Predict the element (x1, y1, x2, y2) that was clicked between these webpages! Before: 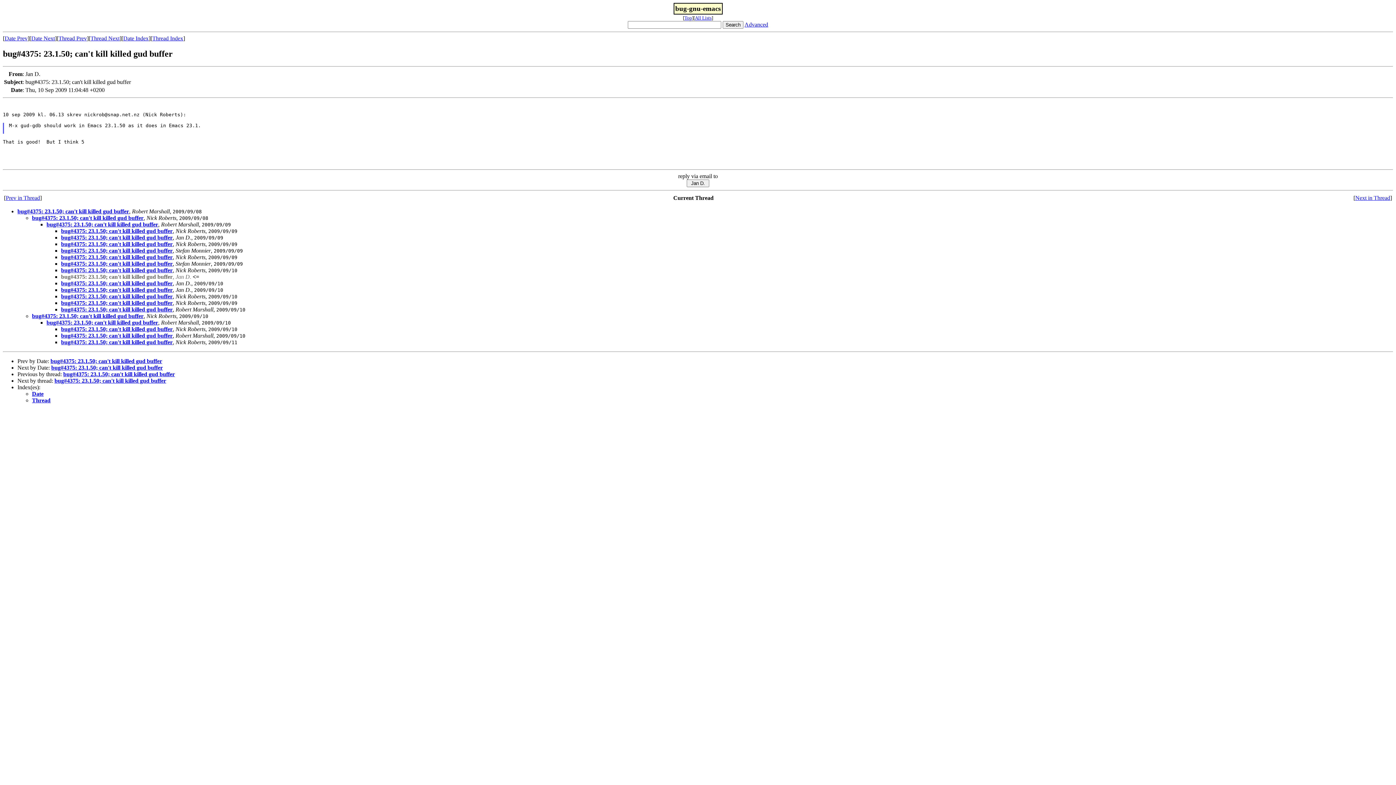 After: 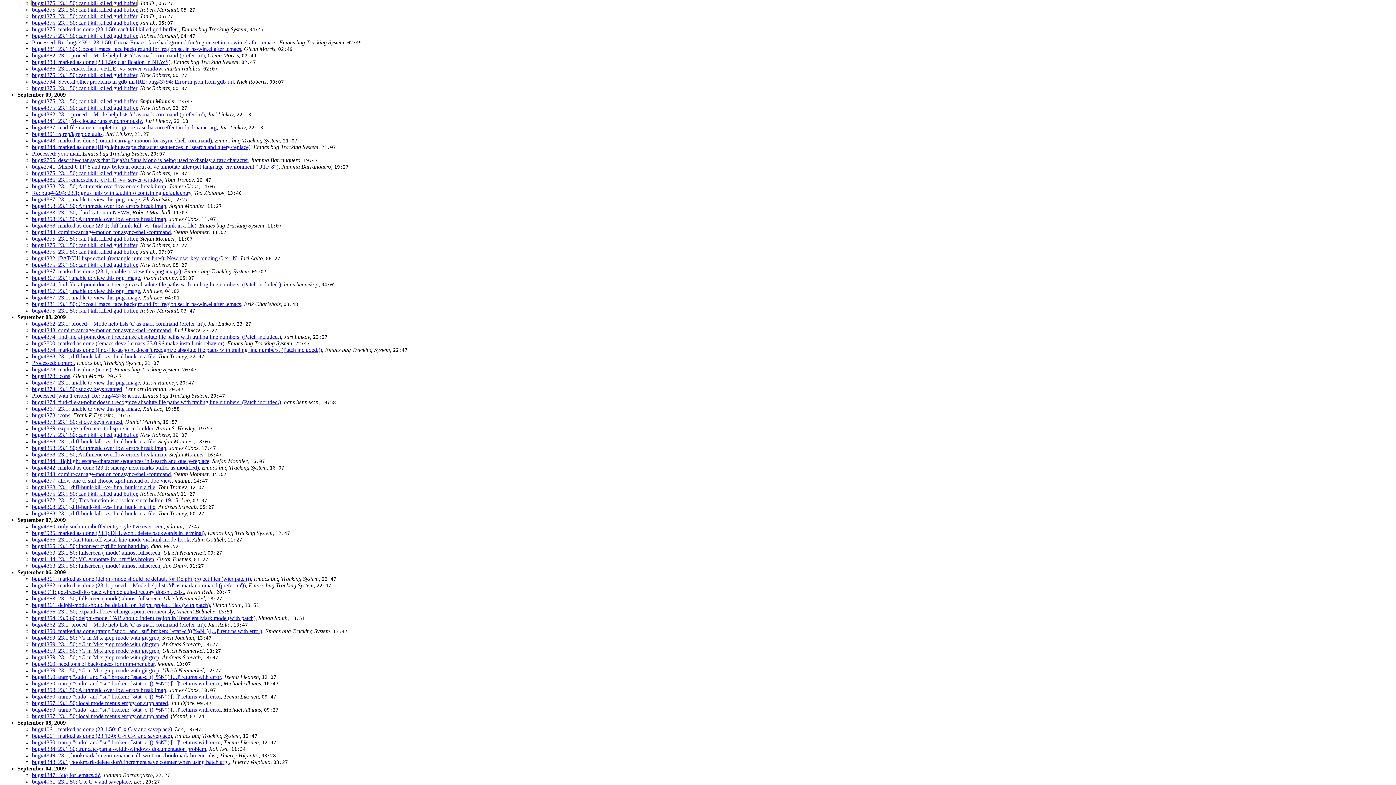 Action: label: Date Index bbox: (123, 35, 148, 41)